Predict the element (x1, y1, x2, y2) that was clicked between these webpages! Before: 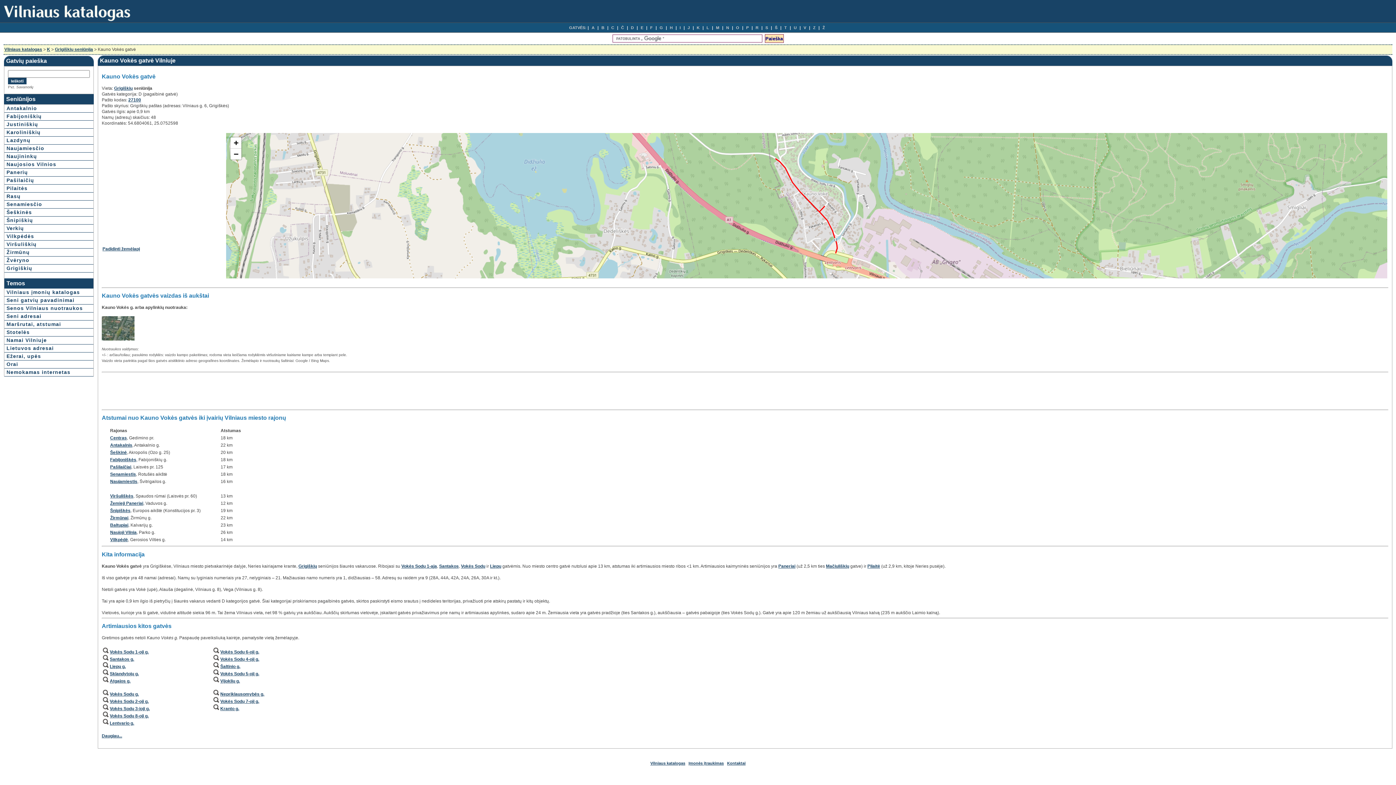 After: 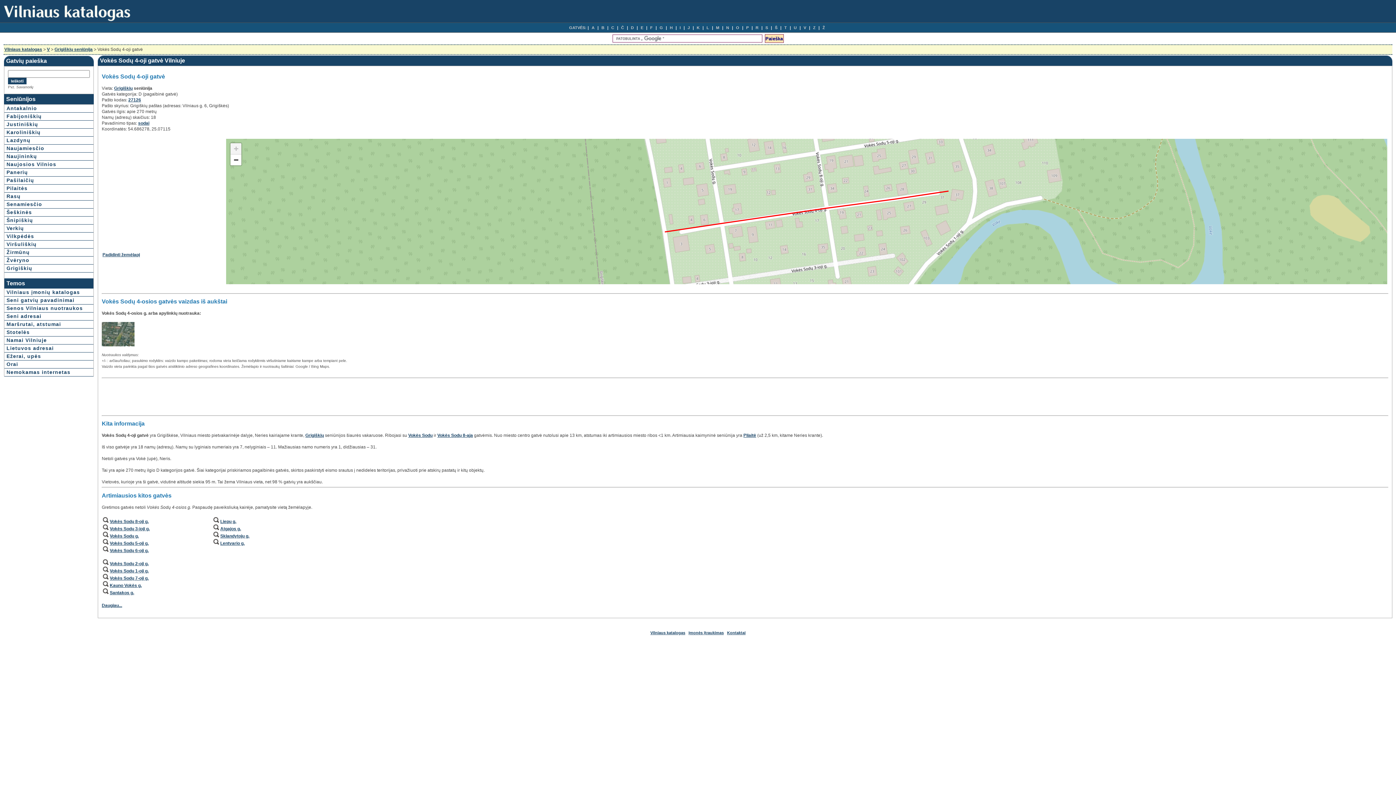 Action: bbox: (220, 657, 259, 662) label: Vokės Sodų 4-oji g.